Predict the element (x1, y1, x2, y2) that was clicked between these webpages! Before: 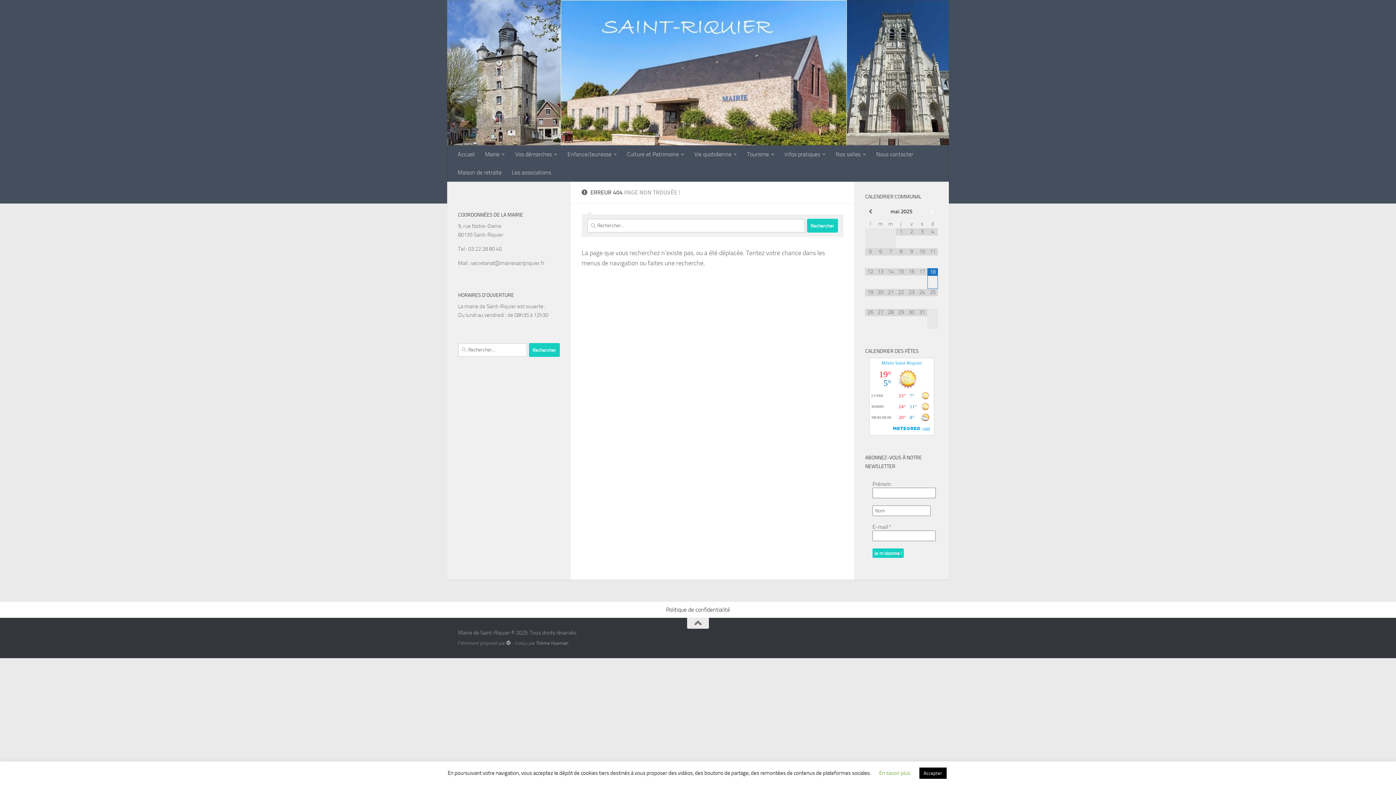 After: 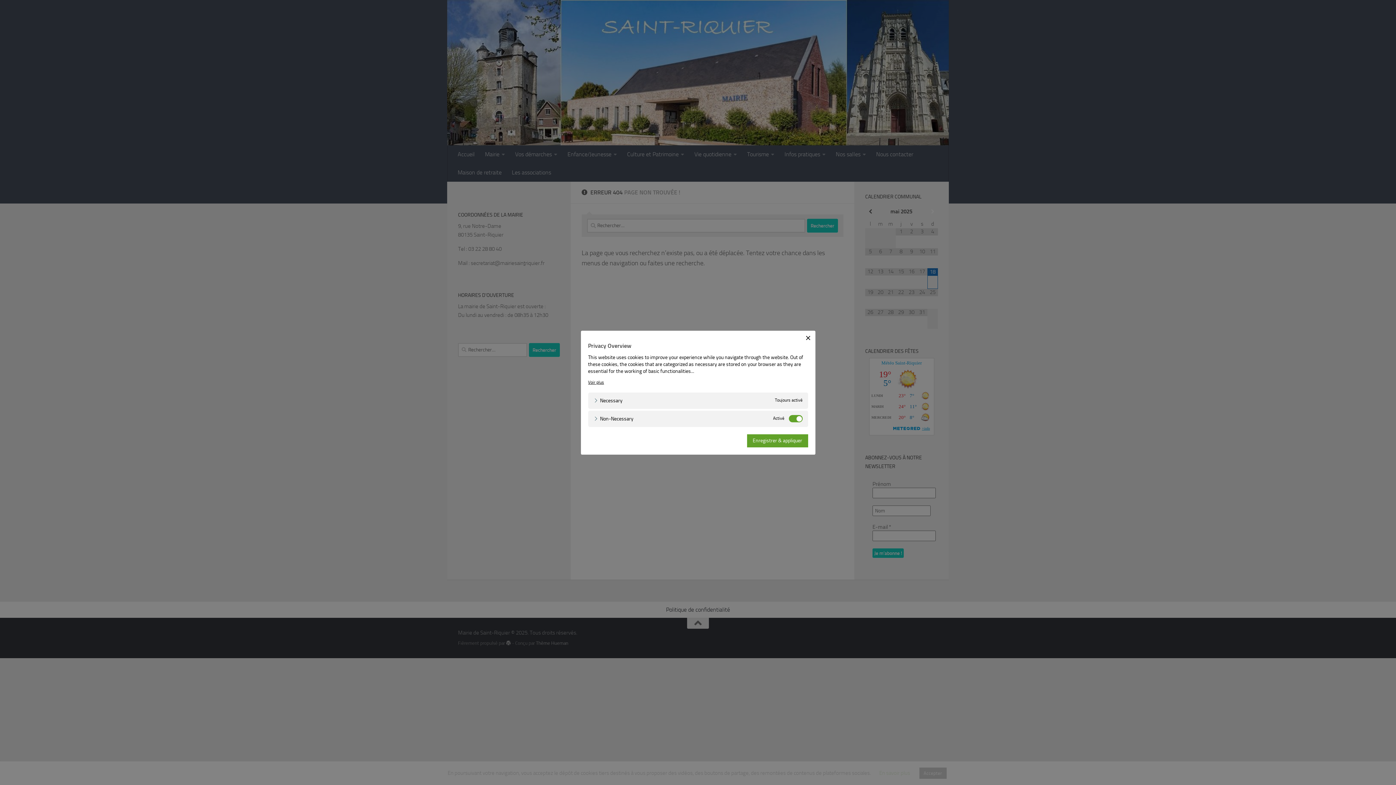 Action: bbox: (879, 770, 910, 776) label: En savoir plus